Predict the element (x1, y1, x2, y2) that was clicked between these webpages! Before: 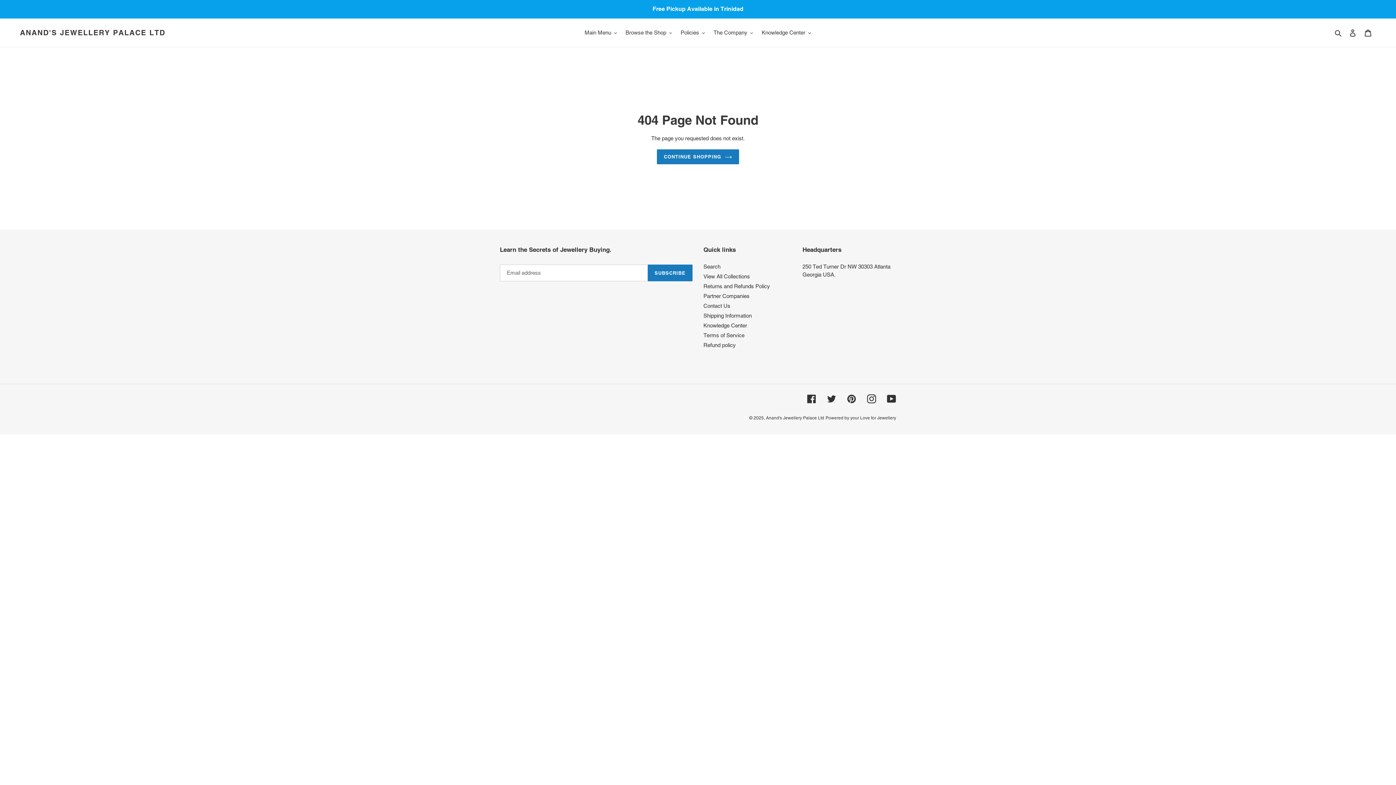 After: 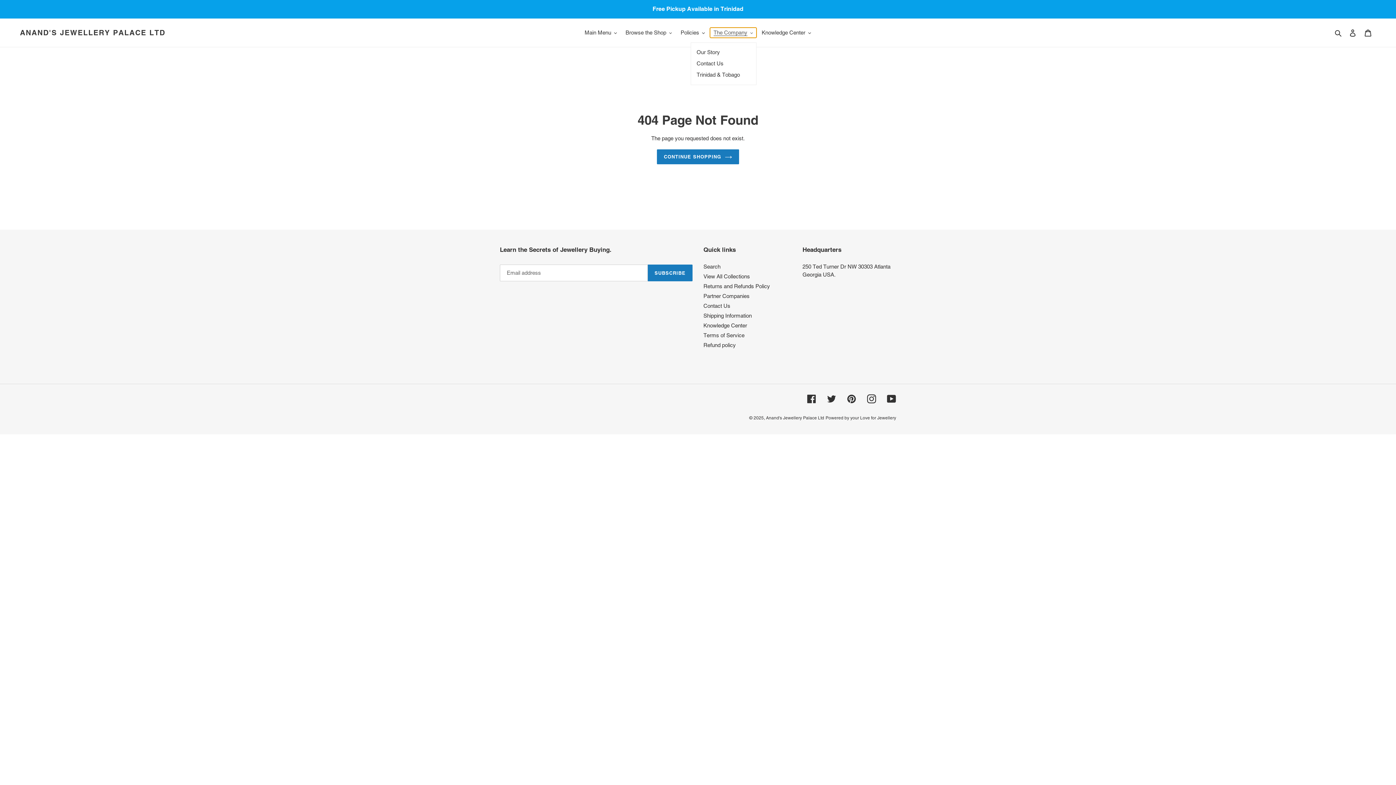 Action: bbox: (710, 27, 756, 37) label: The Company